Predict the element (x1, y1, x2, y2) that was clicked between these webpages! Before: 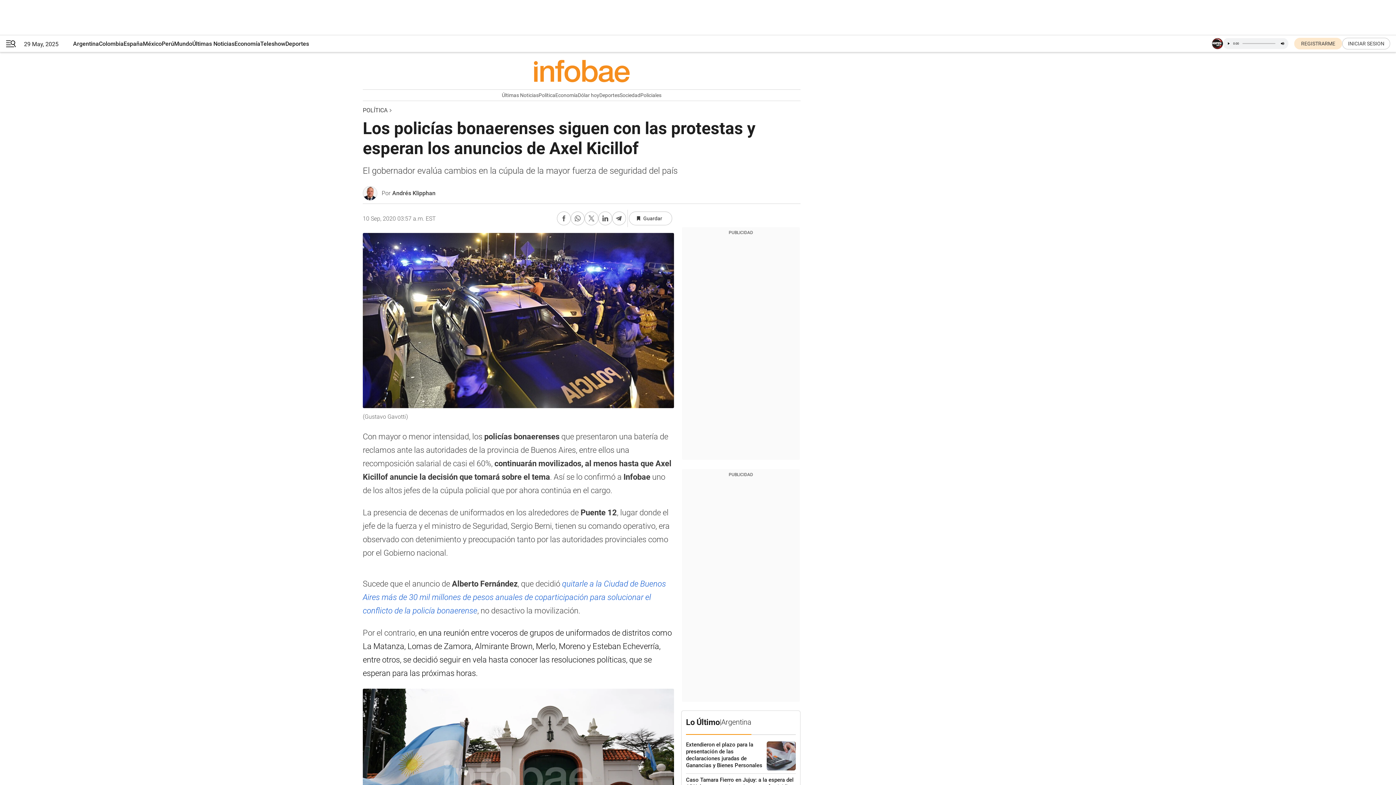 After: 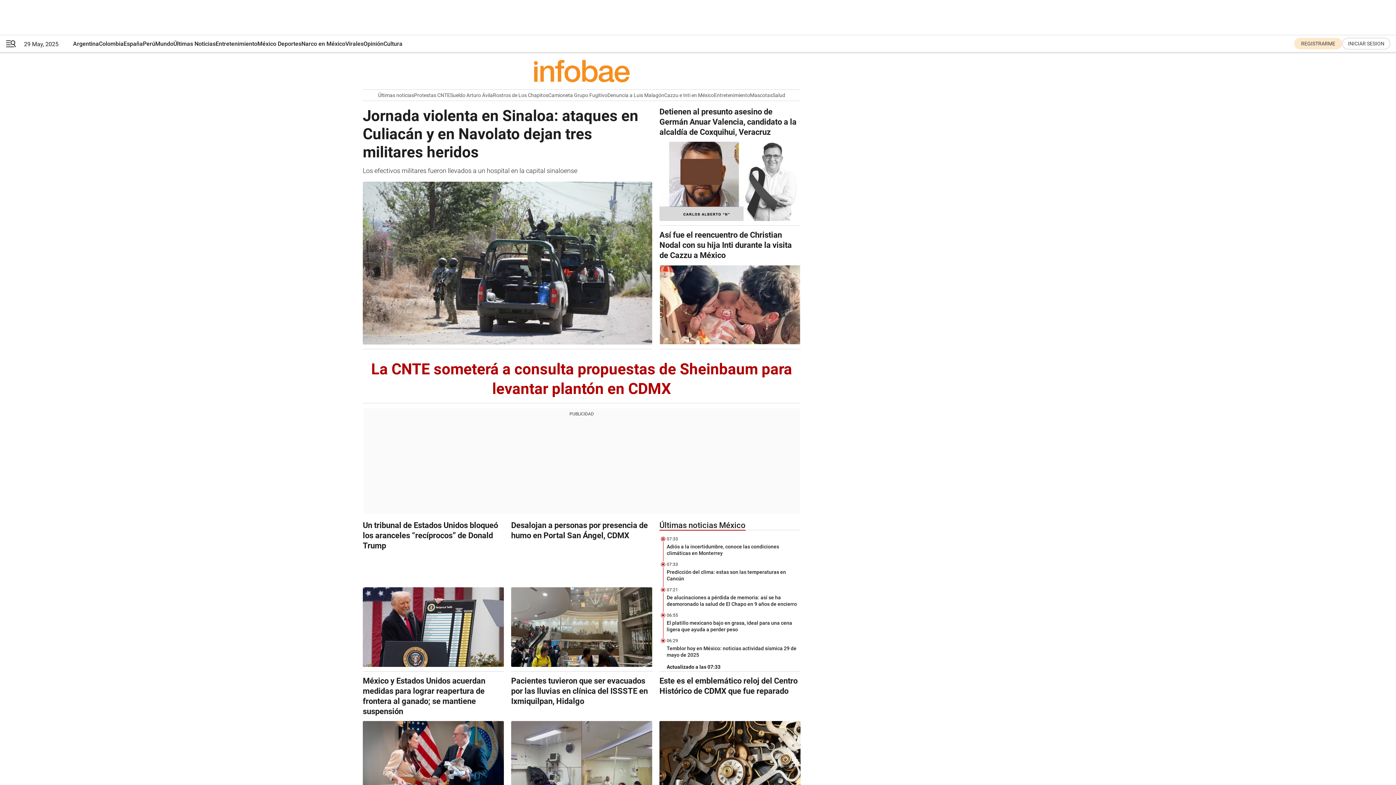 Action: bbox: (142, 35, 161, 52) label: México